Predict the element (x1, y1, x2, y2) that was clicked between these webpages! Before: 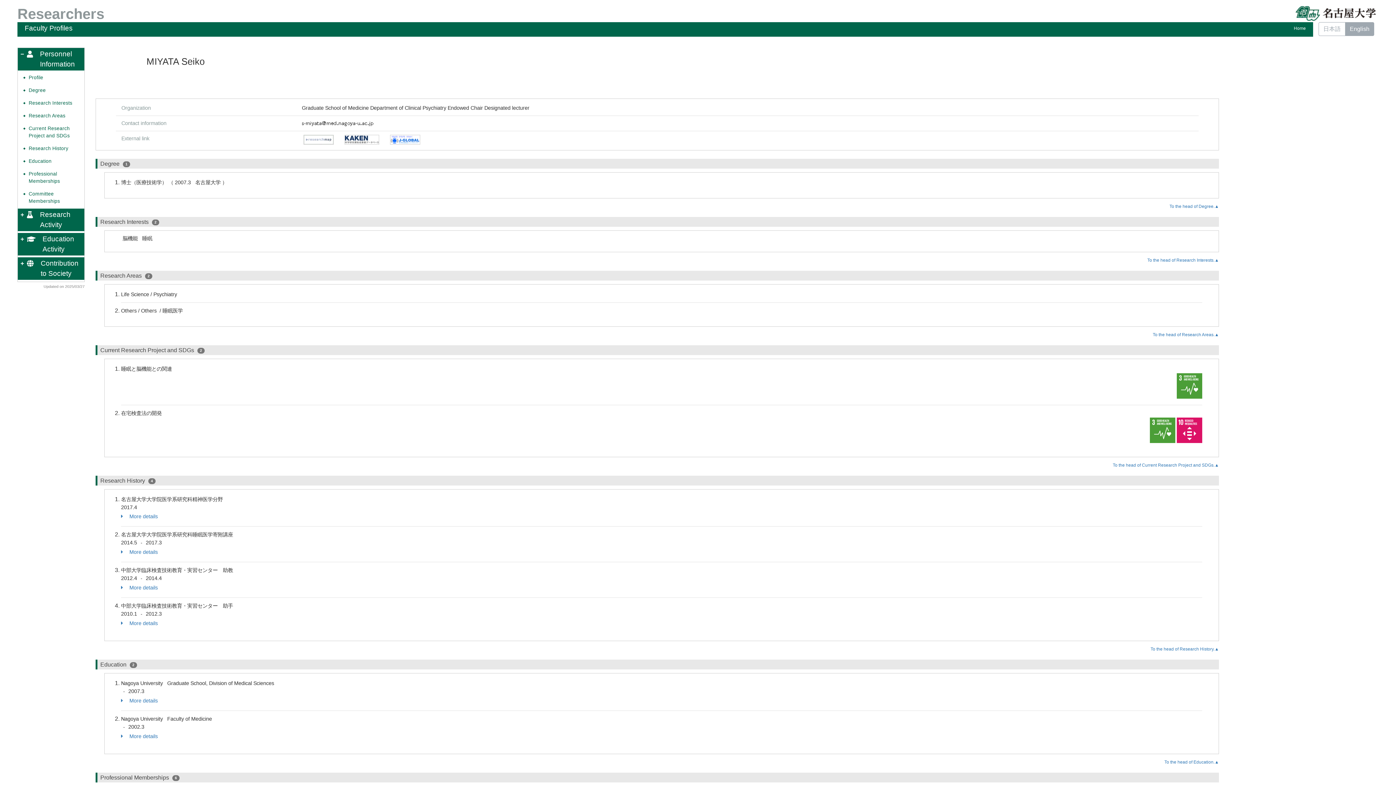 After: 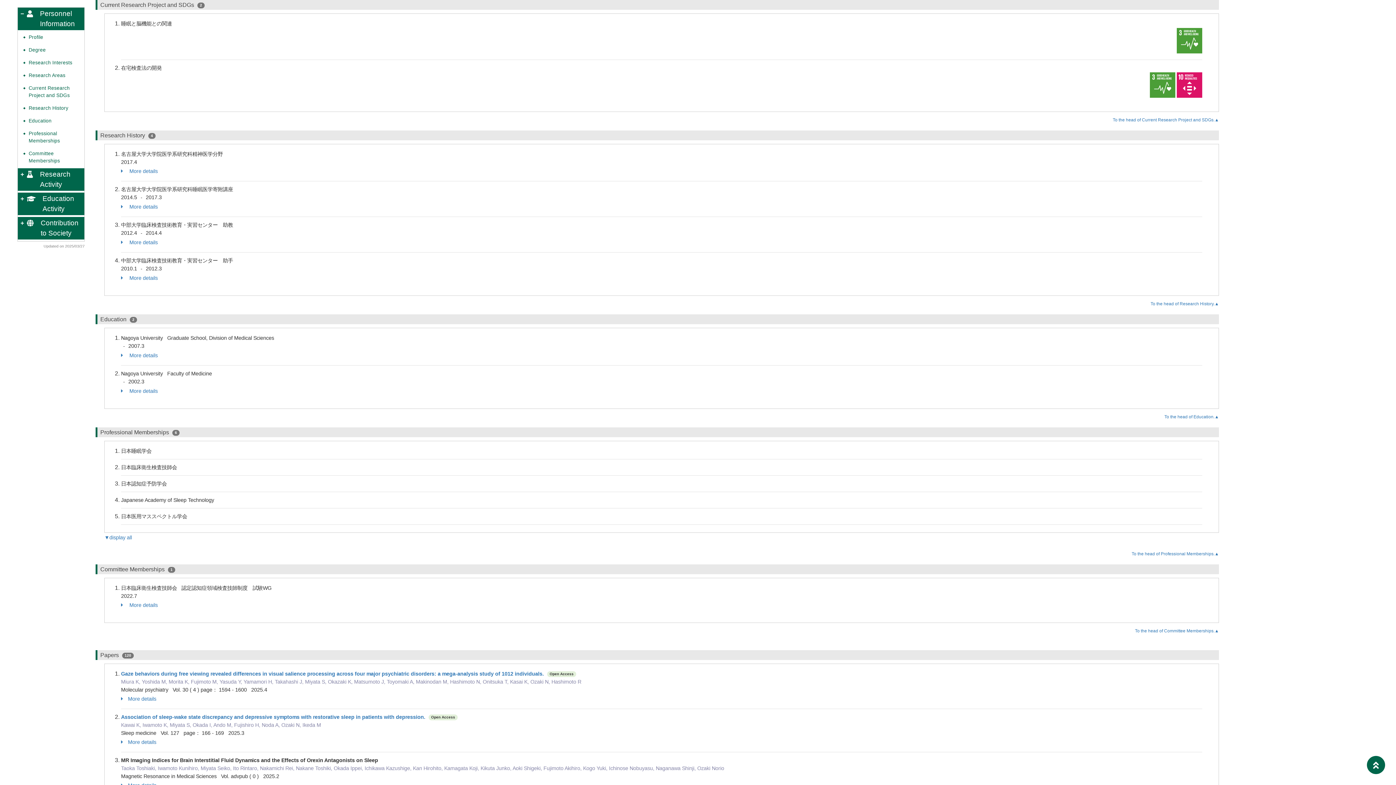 Action: bbox: (1113, 462, 1219, 468) label: To the head of Current Research Project and SDGs.▲